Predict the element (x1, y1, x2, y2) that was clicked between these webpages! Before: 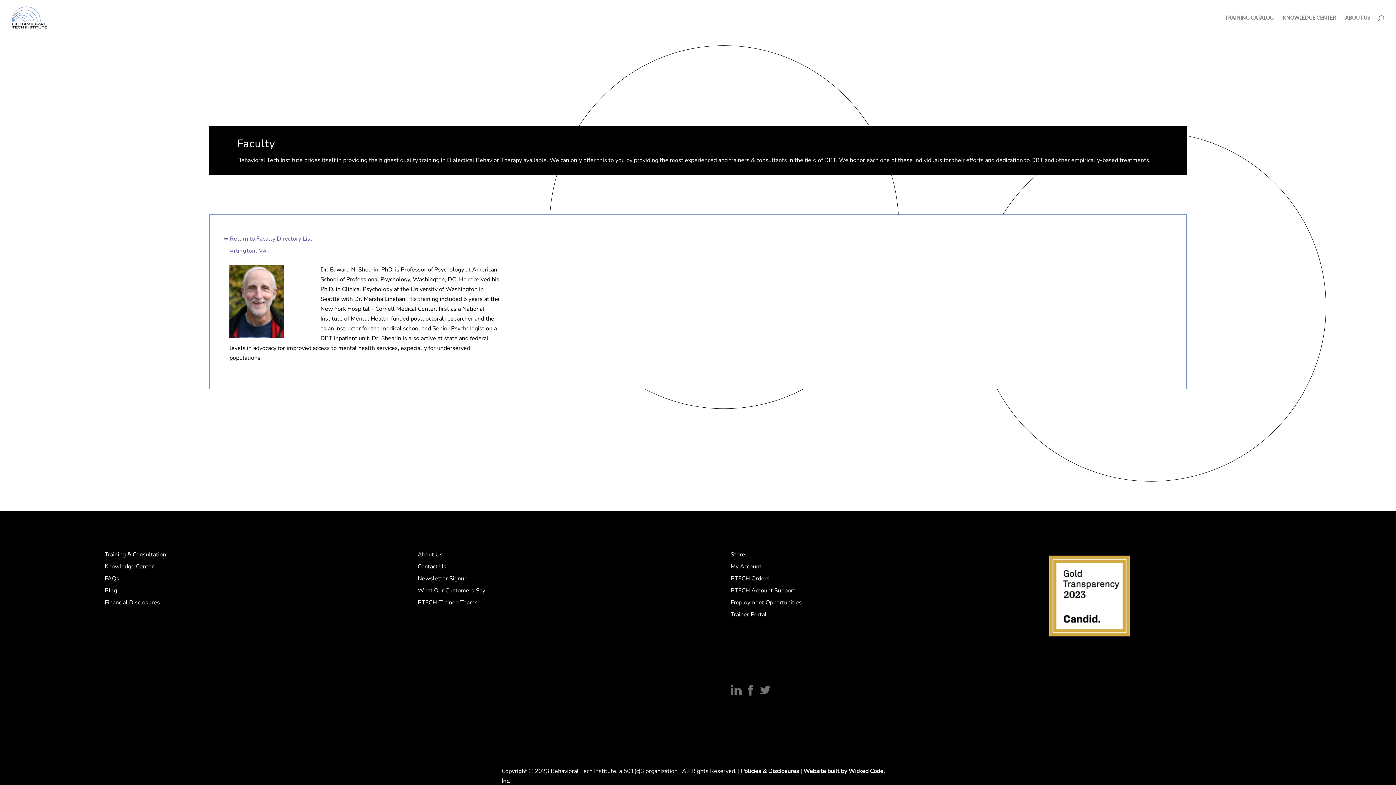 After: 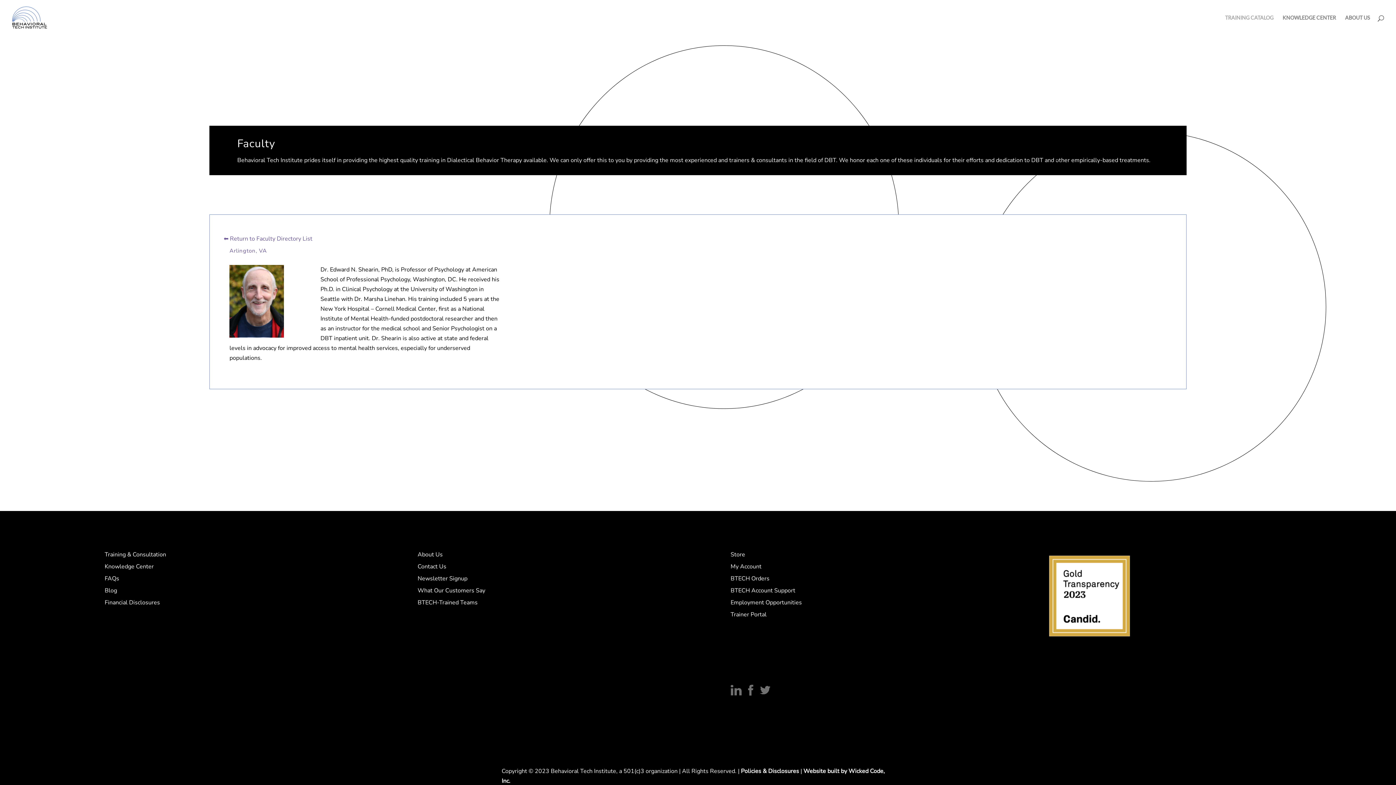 Action: bbox: (1225, 15, 1273, 35) label: TRAINING CATALOG